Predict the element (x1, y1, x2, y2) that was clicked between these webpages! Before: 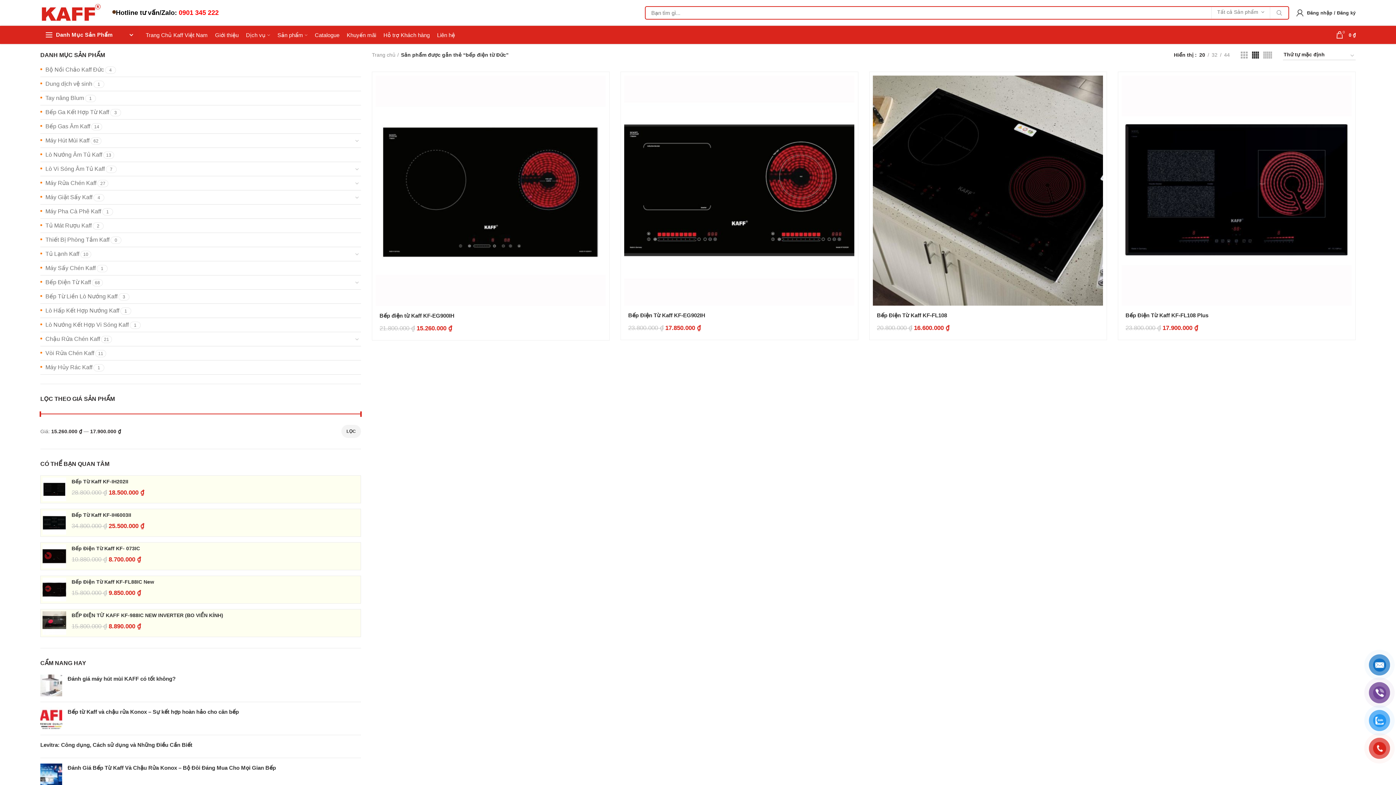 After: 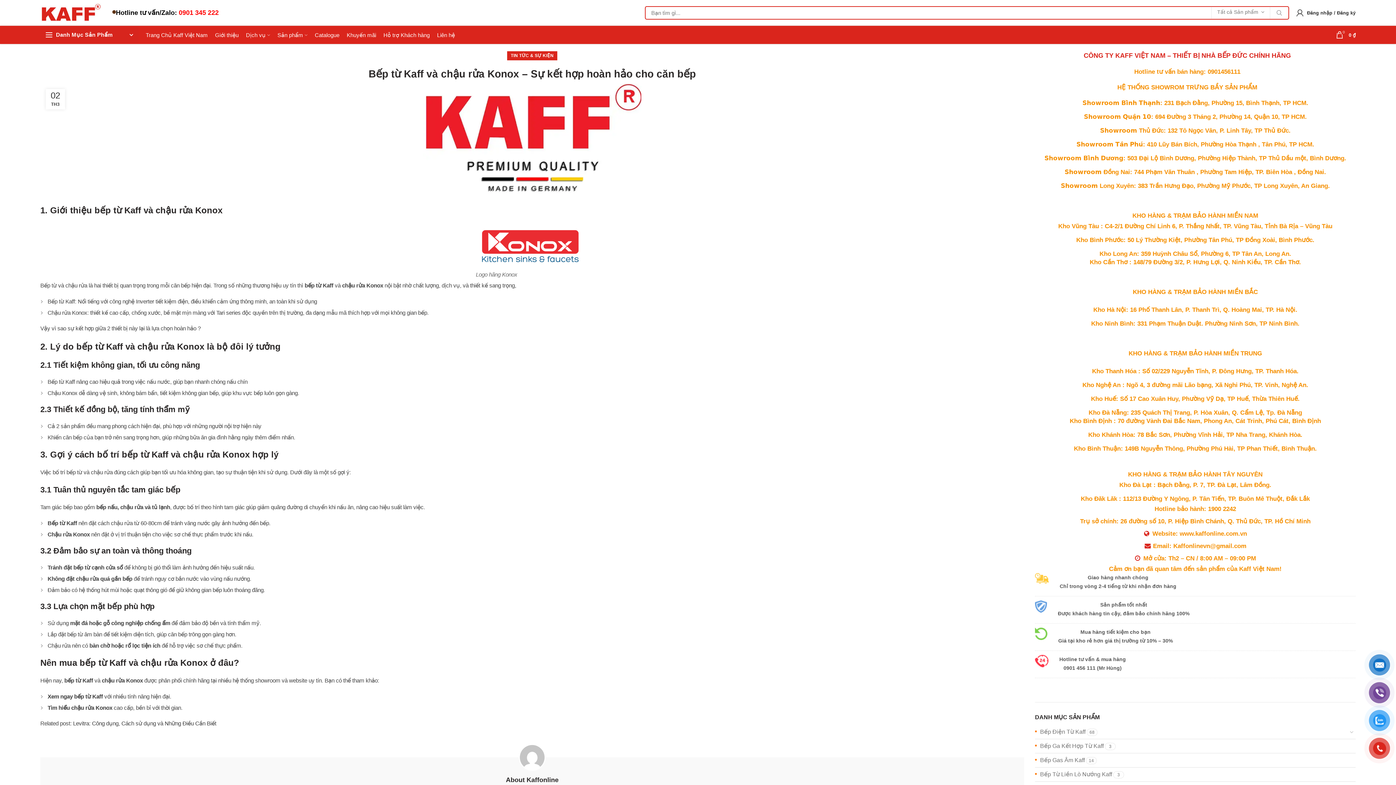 Action: bbox: (67, 709, 238, 715) label: Bếp từ Kaff và chậu rửa Konox – Sự kết hợp hoàn hảo cho căn bếp